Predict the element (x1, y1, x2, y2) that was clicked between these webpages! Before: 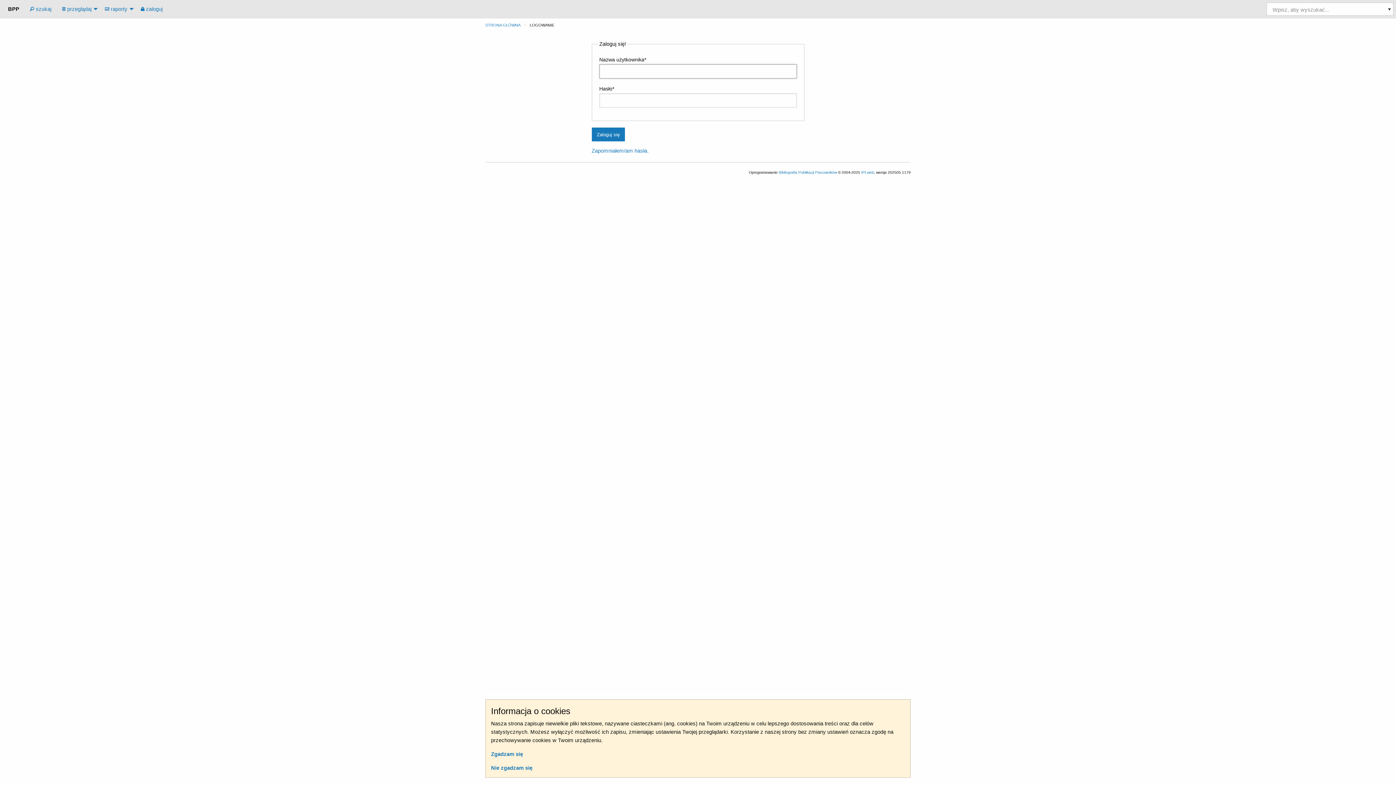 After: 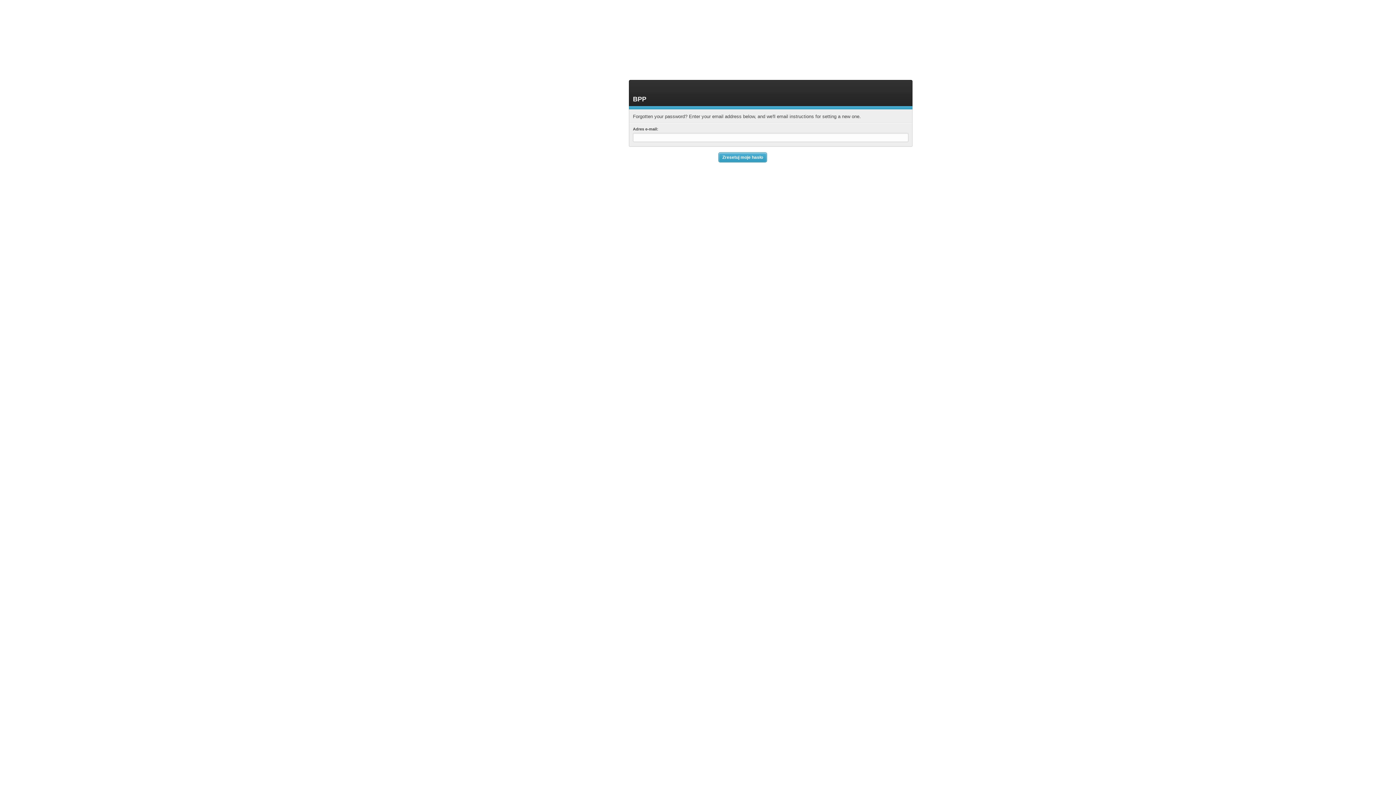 Action: label: Zapomniałem/am hasła. bbox: (591, 147, 648, 153)